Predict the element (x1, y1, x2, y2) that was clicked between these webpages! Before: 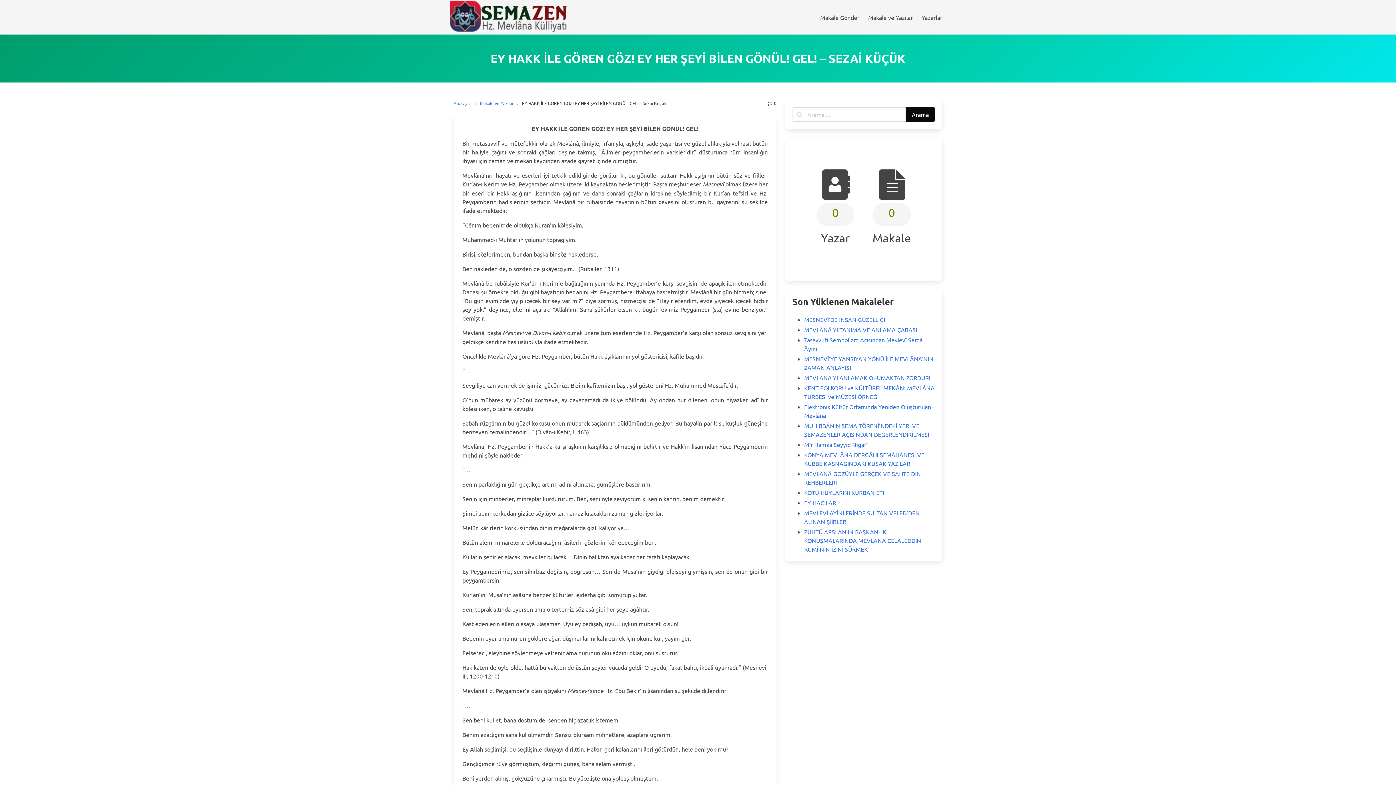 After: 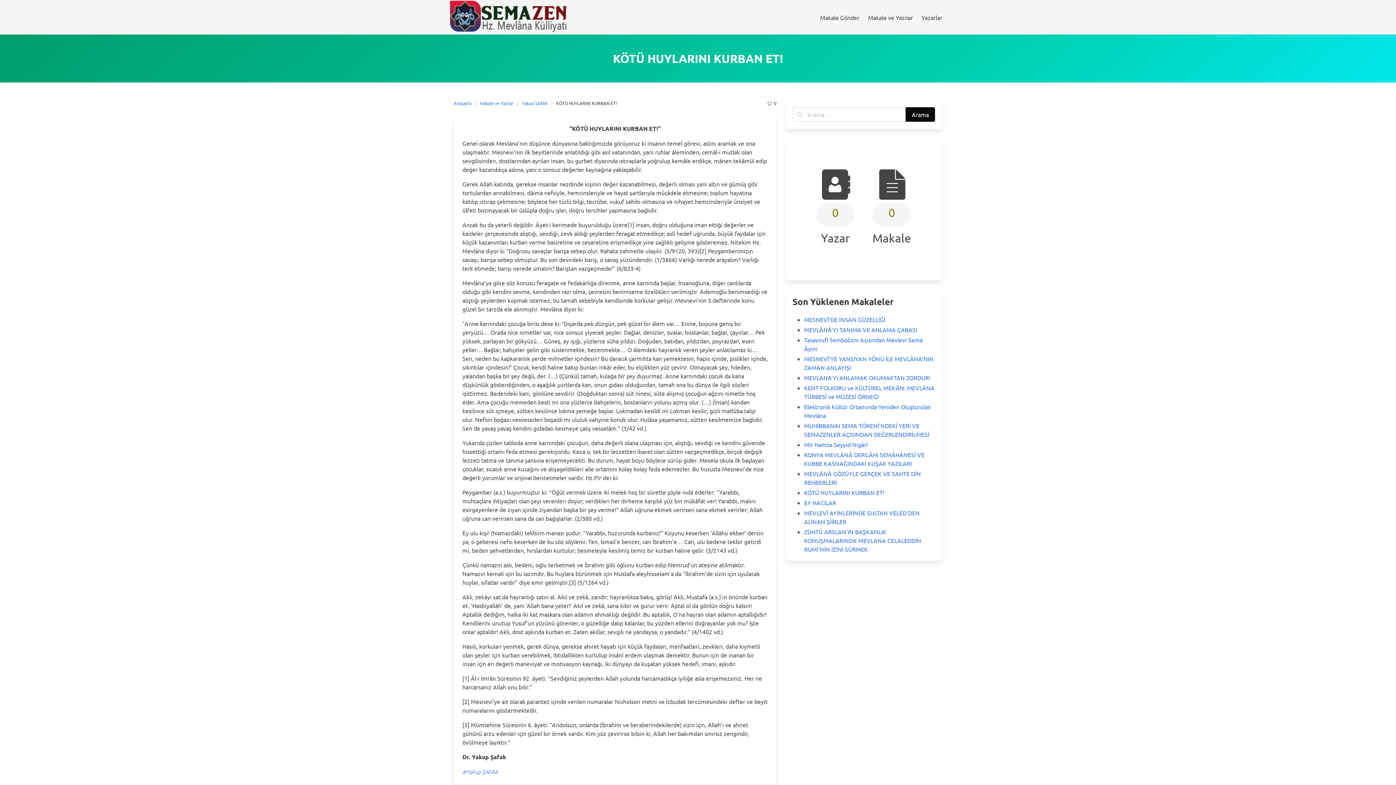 Action: bbox: (804, 489, 884, 496) label: KÖTÜ HUYLARINI KURBAN ET!